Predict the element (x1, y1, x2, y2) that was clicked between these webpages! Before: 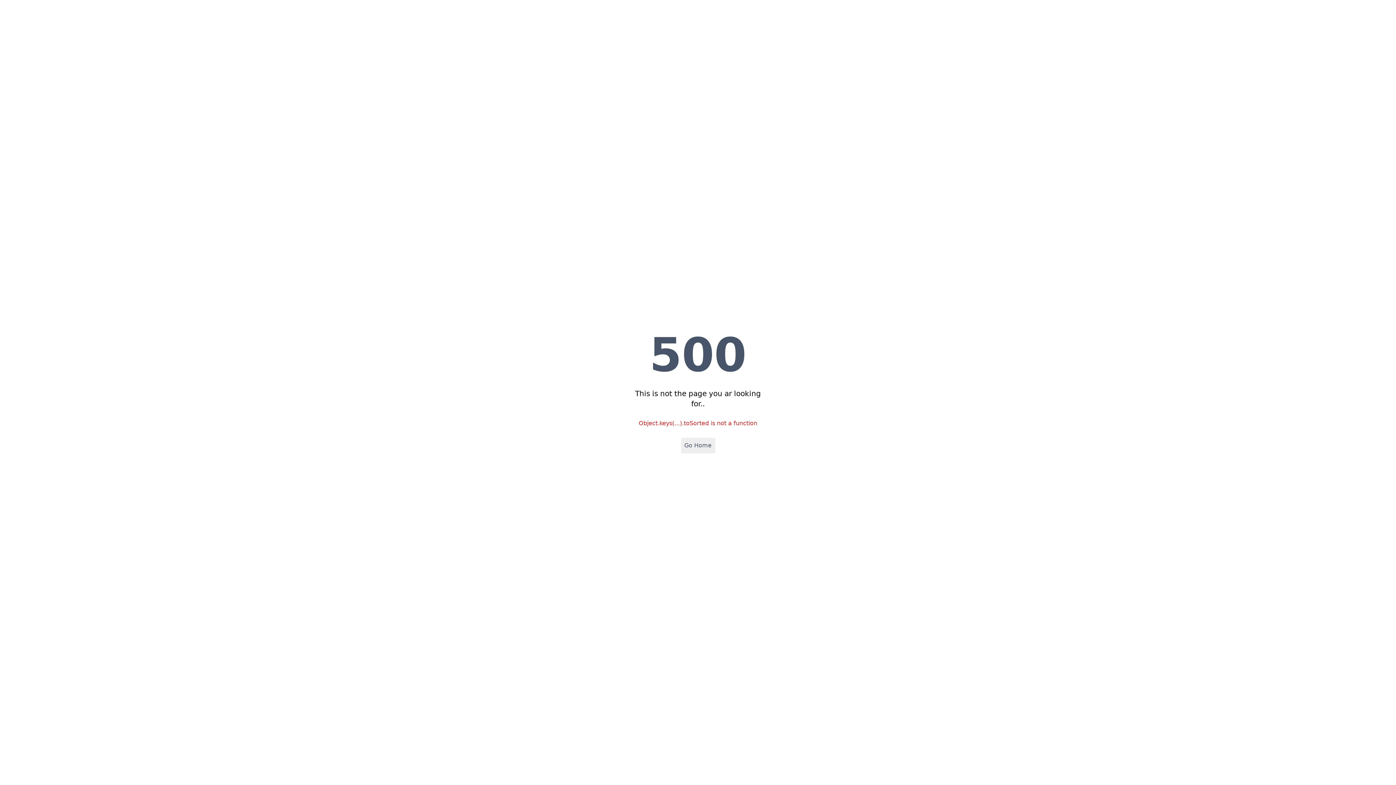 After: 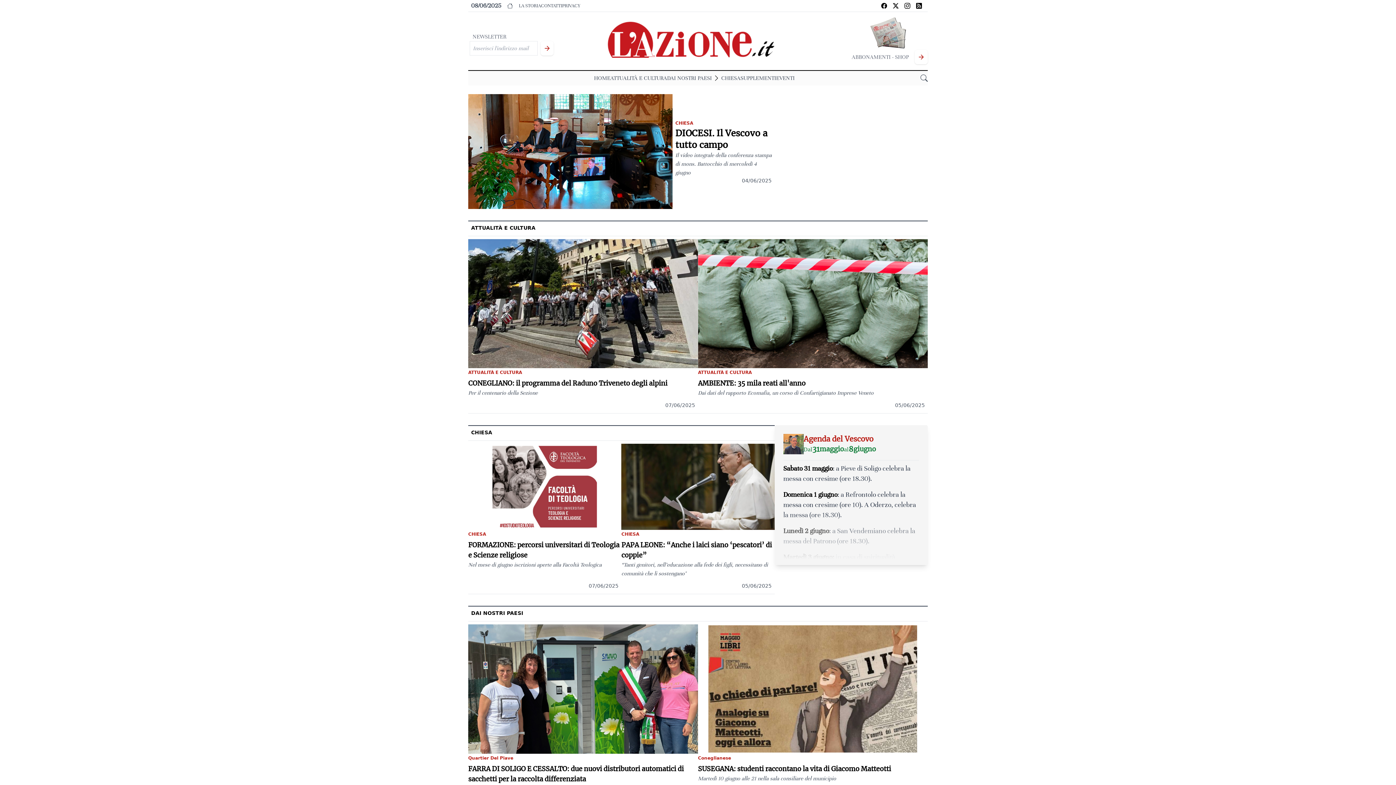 Action: bbox: (681, 438, 715, 453) label: Go Home